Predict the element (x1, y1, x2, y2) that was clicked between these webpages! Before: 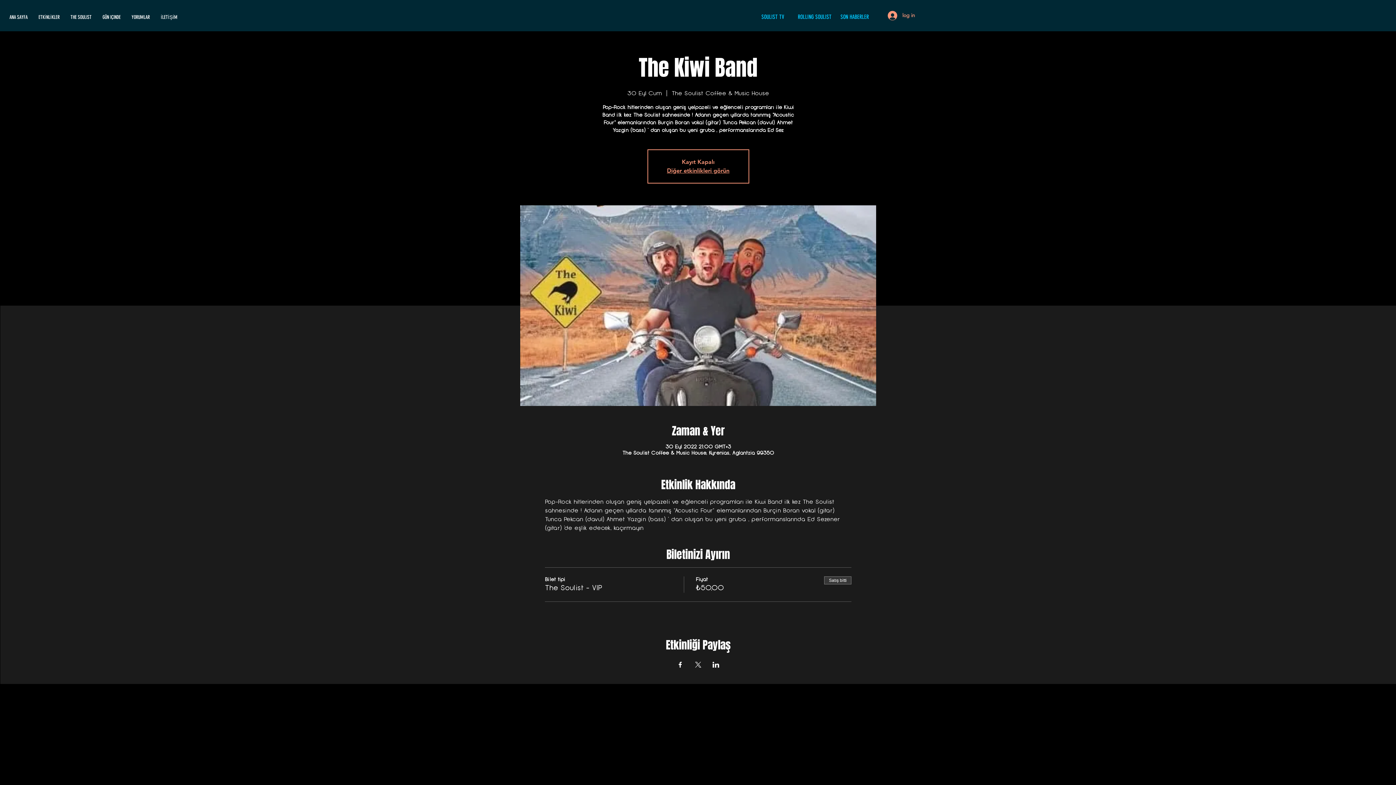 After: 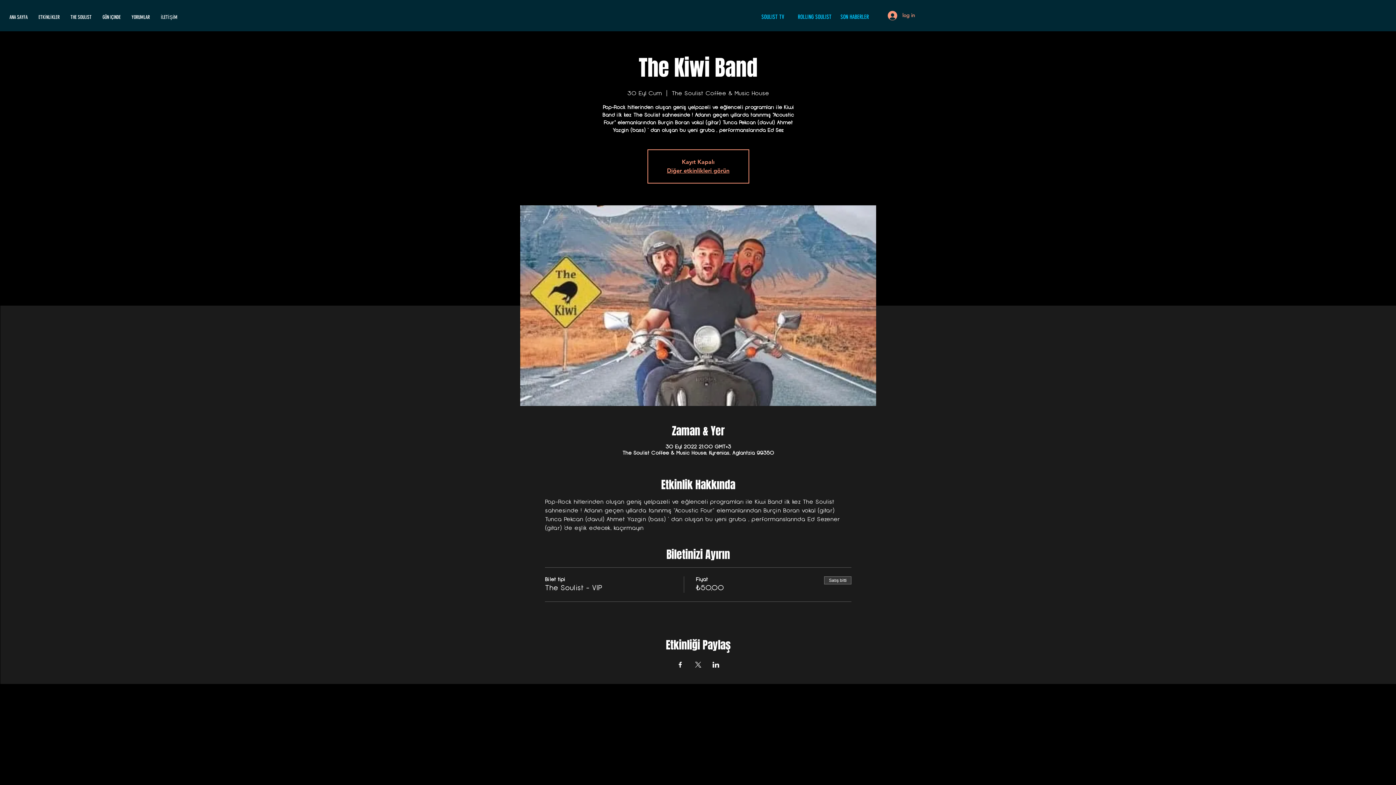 Action: label: Etkinliği burada paylaş: LinkedIn bbox: (712, 662, 719, 668)